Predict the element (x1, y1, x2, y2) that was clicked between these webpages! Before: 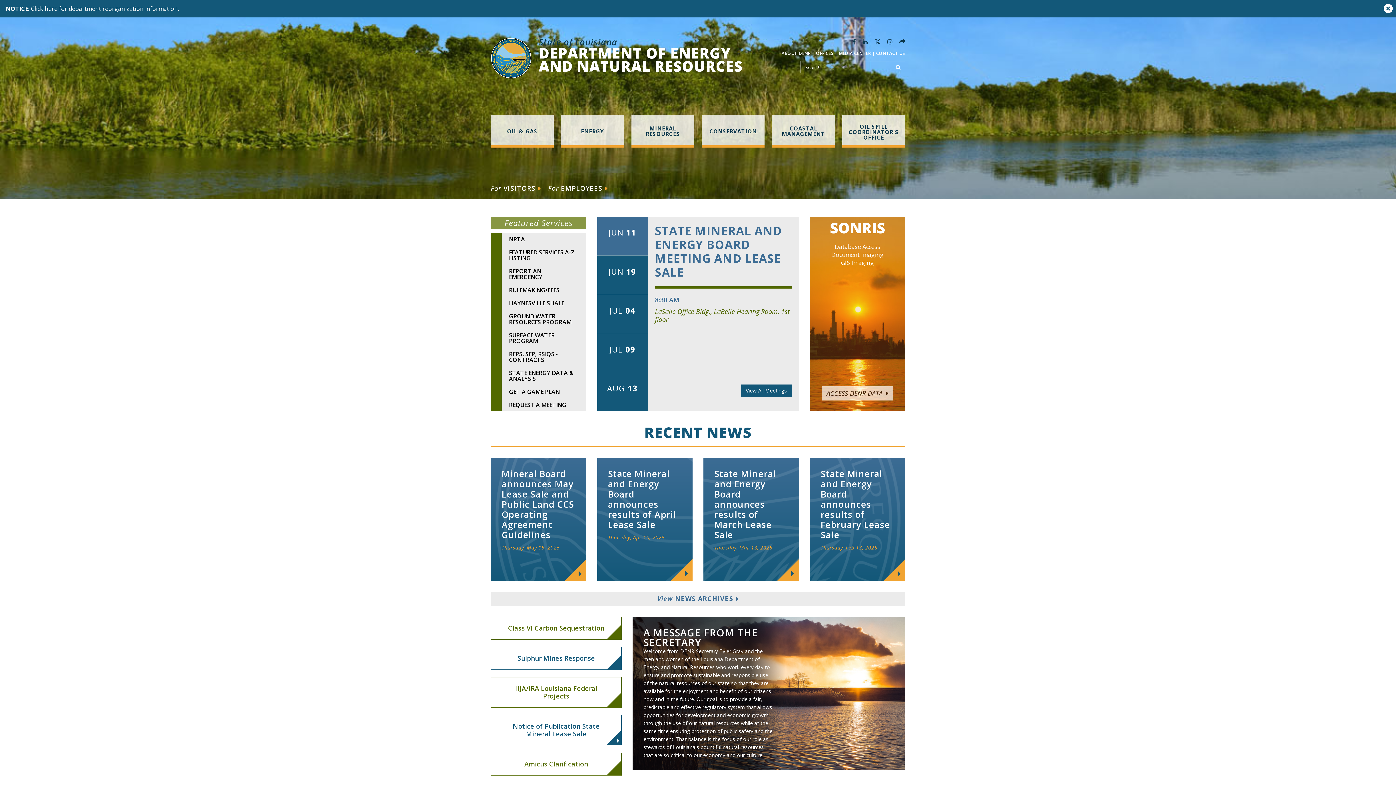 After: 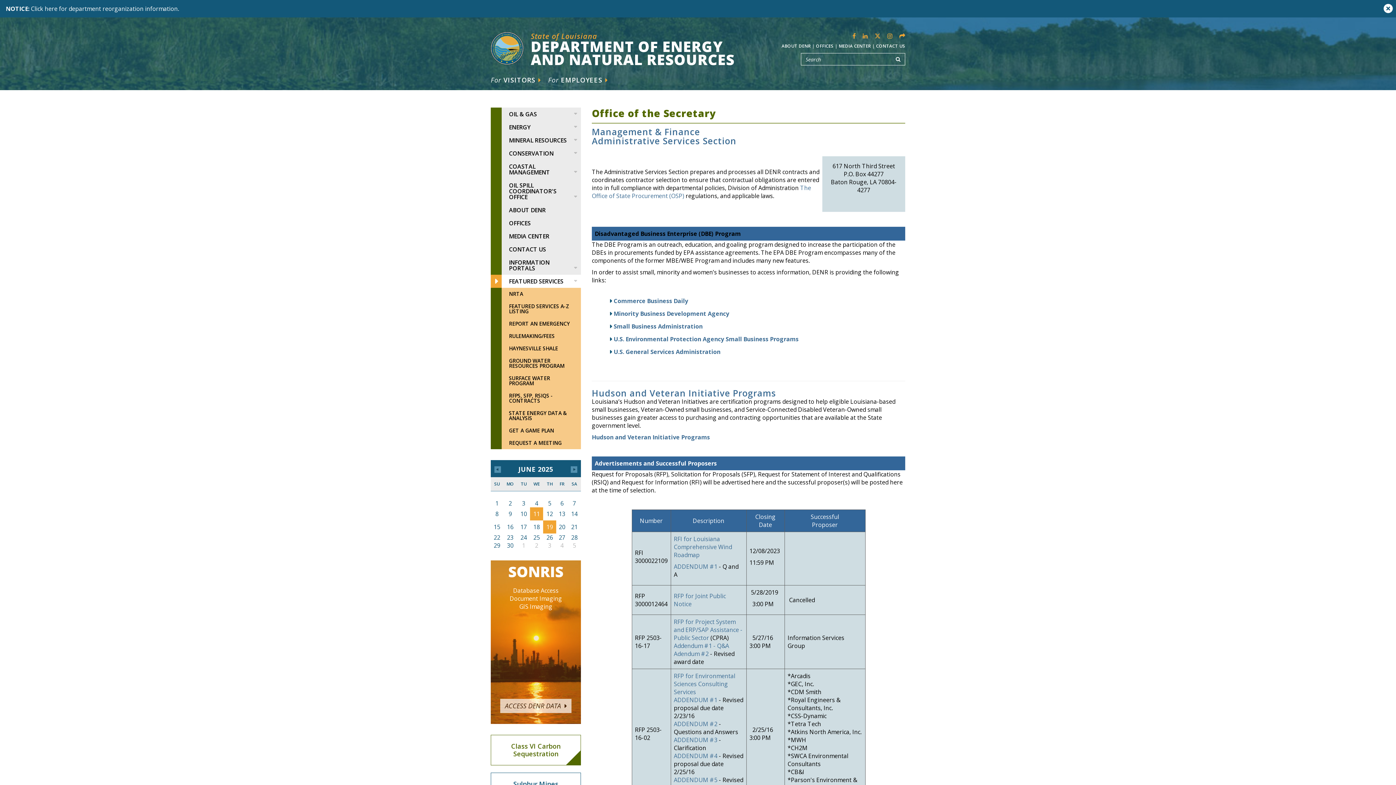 Action: bbox: (490, 347, 586, 366) label: RFPS, SFP, RSIQS - CONTRACTS